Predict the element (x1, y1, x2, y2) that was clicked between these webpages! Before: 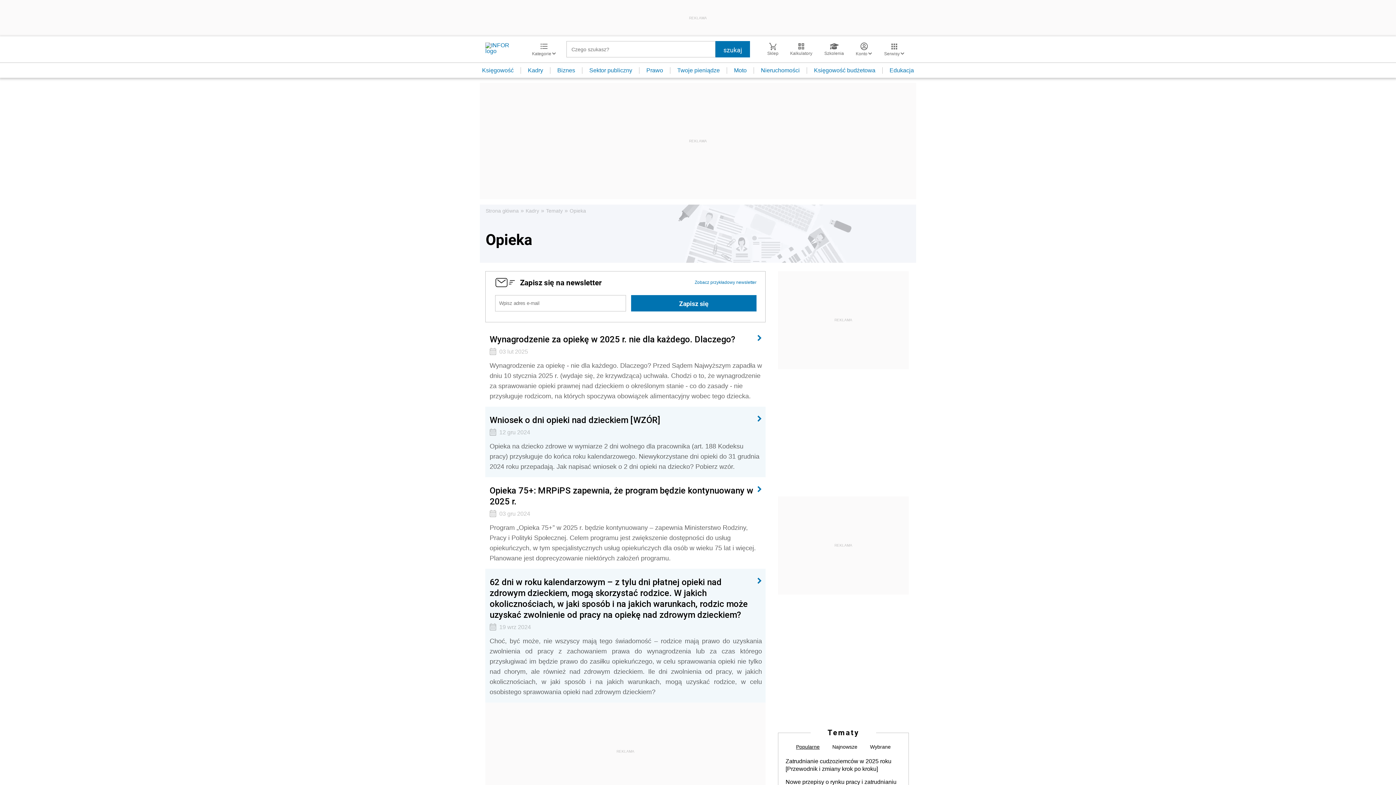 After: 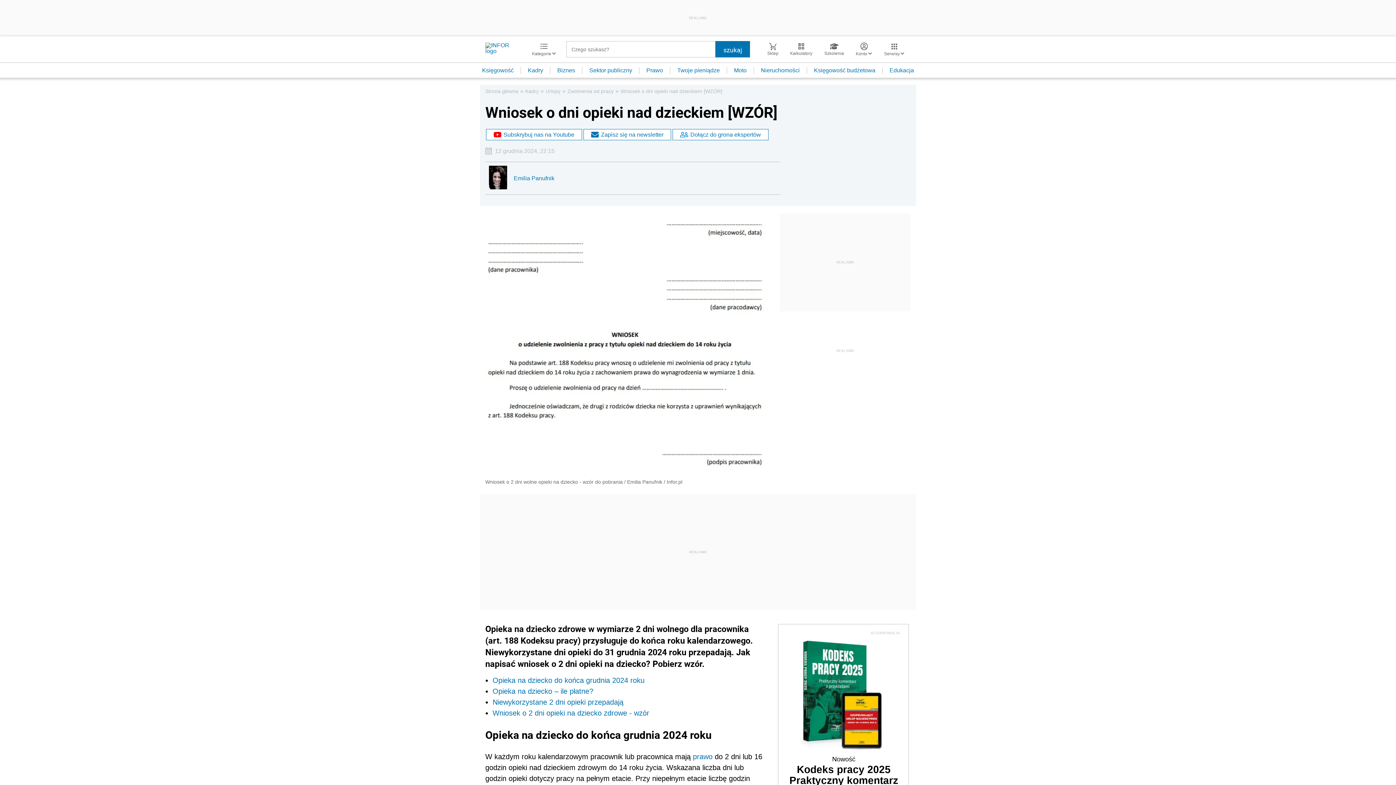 Action: bbox: (485, 406, 765, 477) label: Wniosek o dni opieki nad dzieckiem [WZÓR]
12 gru 2024

Opieka na dziecko zdrowe w wymiarze 2 dni wolnego dla pracownika (art. 188 Kodeksu pracy) przysługuje do końca roku kalendarzowego. Niewykorzystane dni opieki do 31 grudnia 2024 roku przepadają. Jak napisać wniosek o 2 dni opieki na dziecko? Pobierz wzór.